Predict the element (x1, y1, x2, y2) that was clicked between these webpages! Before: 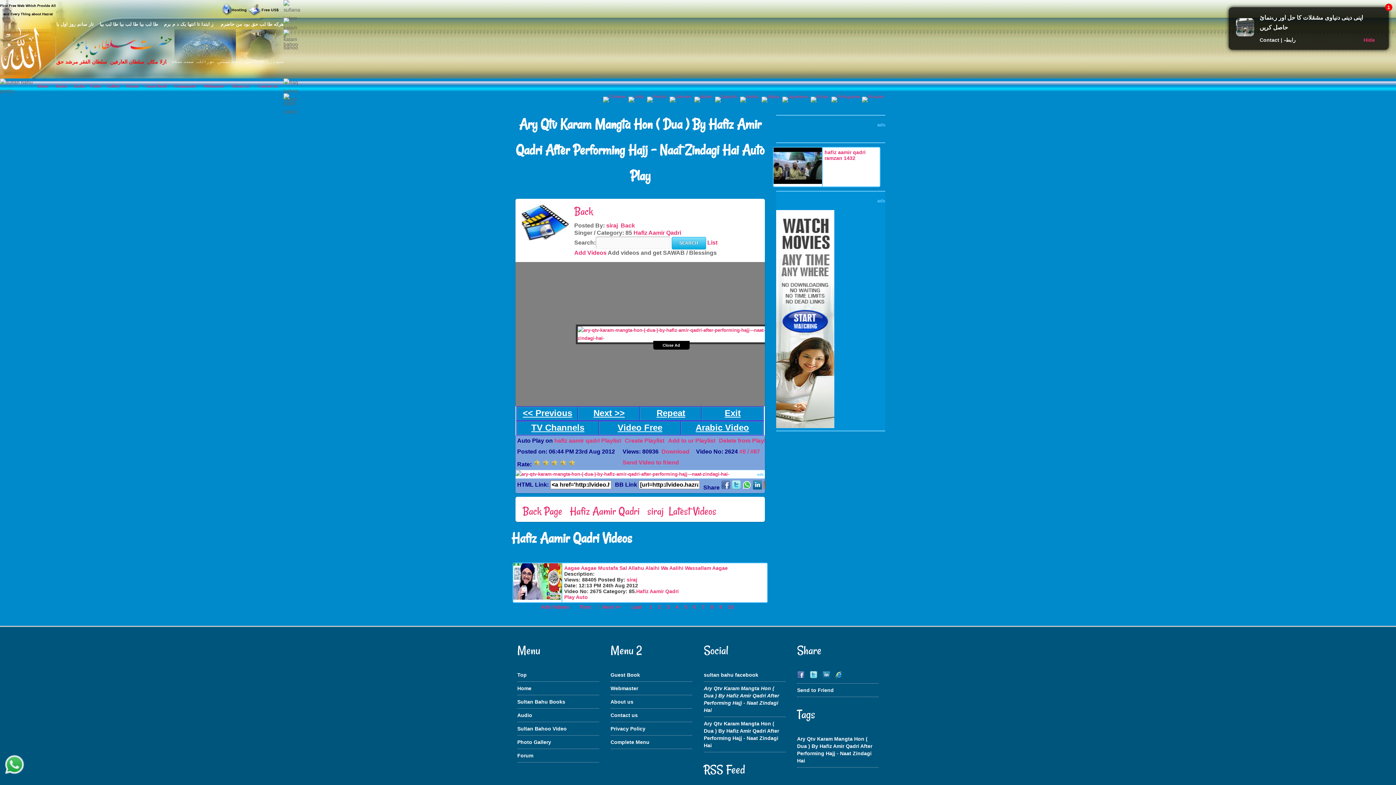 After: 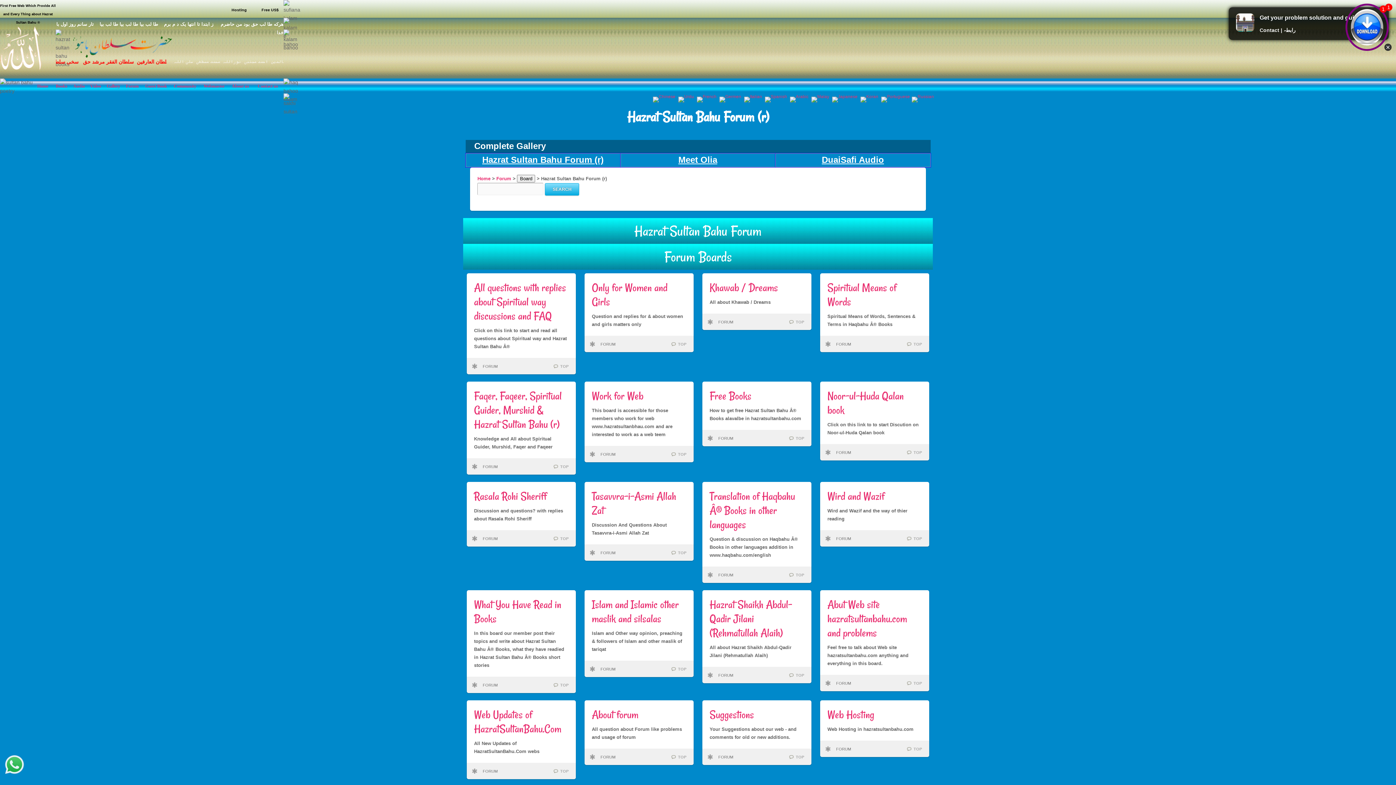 Action: label: Forum bbox: (517, 753, 533, 758)